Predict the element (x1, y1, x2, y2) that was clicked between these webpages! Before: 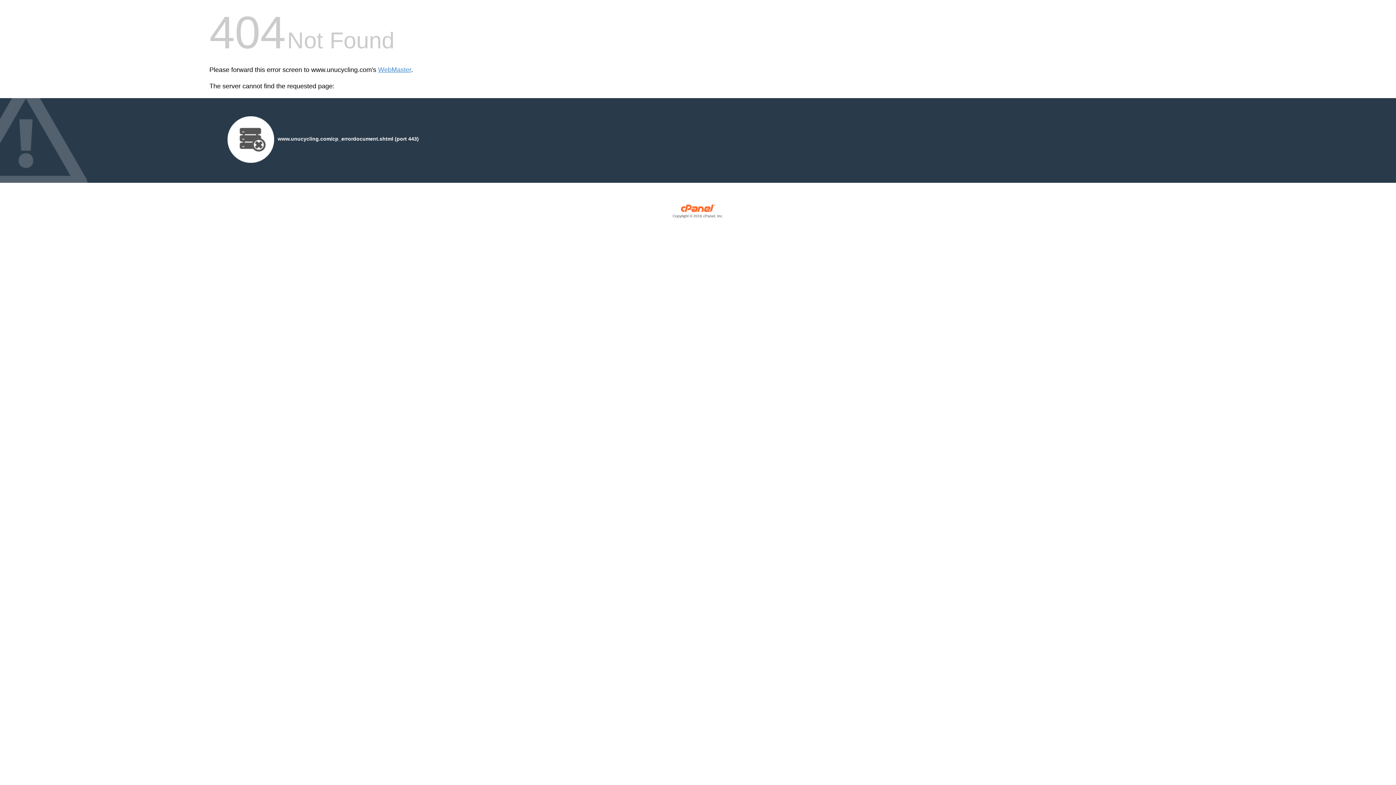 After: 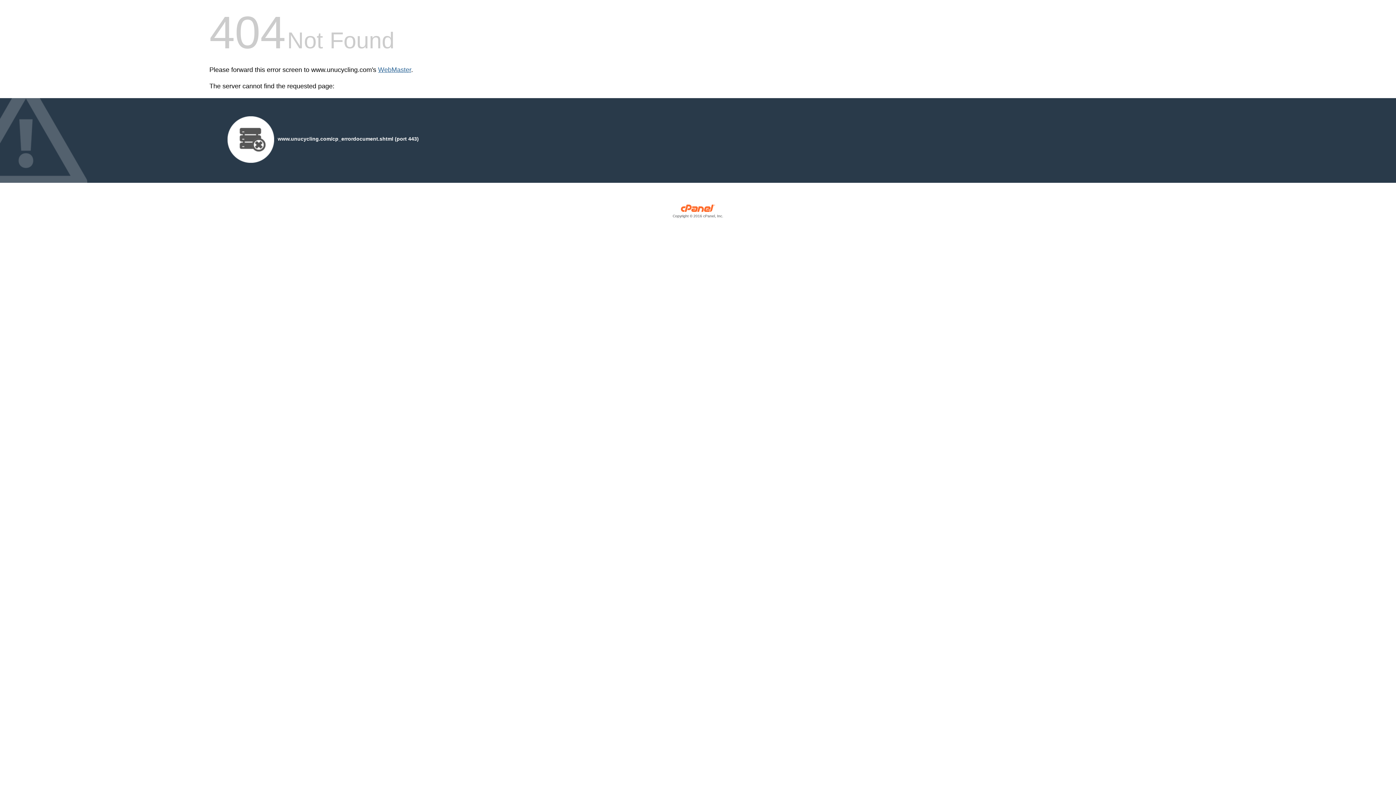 Action: label: WebMaster bbox: (378, 66, 411, 73)